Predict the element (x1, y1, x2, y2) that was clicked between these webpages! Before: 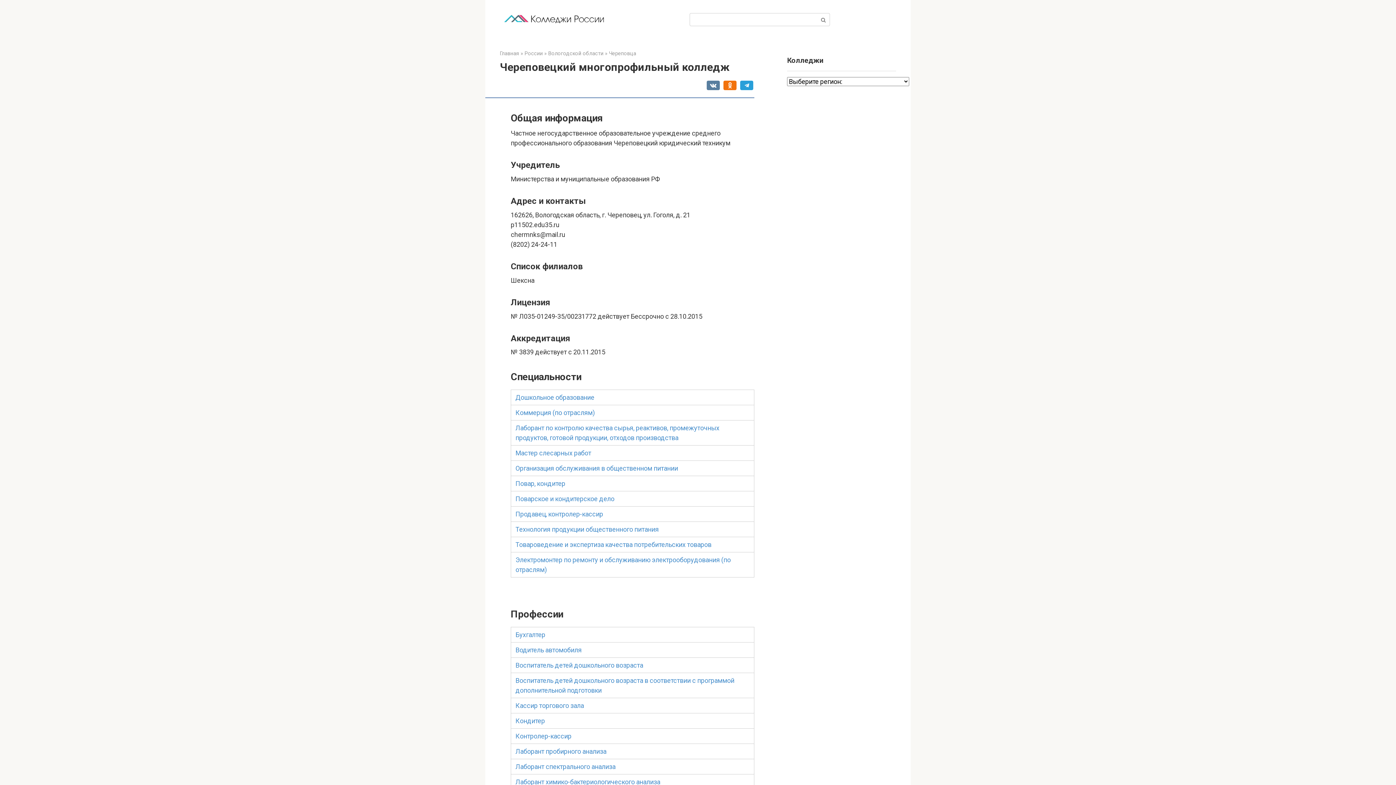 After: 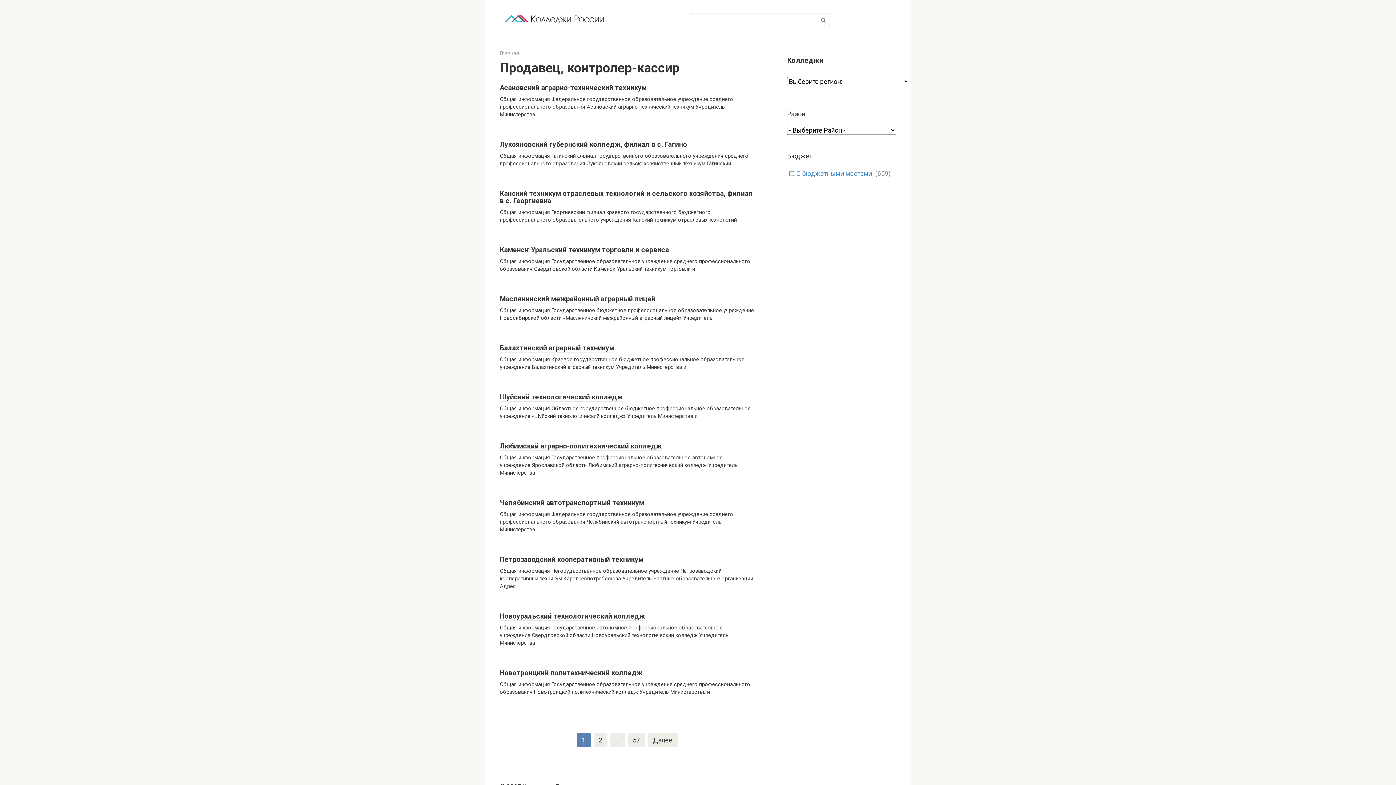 Action: bbox: (515, 510, 603, 518) label: Продавец, контролер-кассир